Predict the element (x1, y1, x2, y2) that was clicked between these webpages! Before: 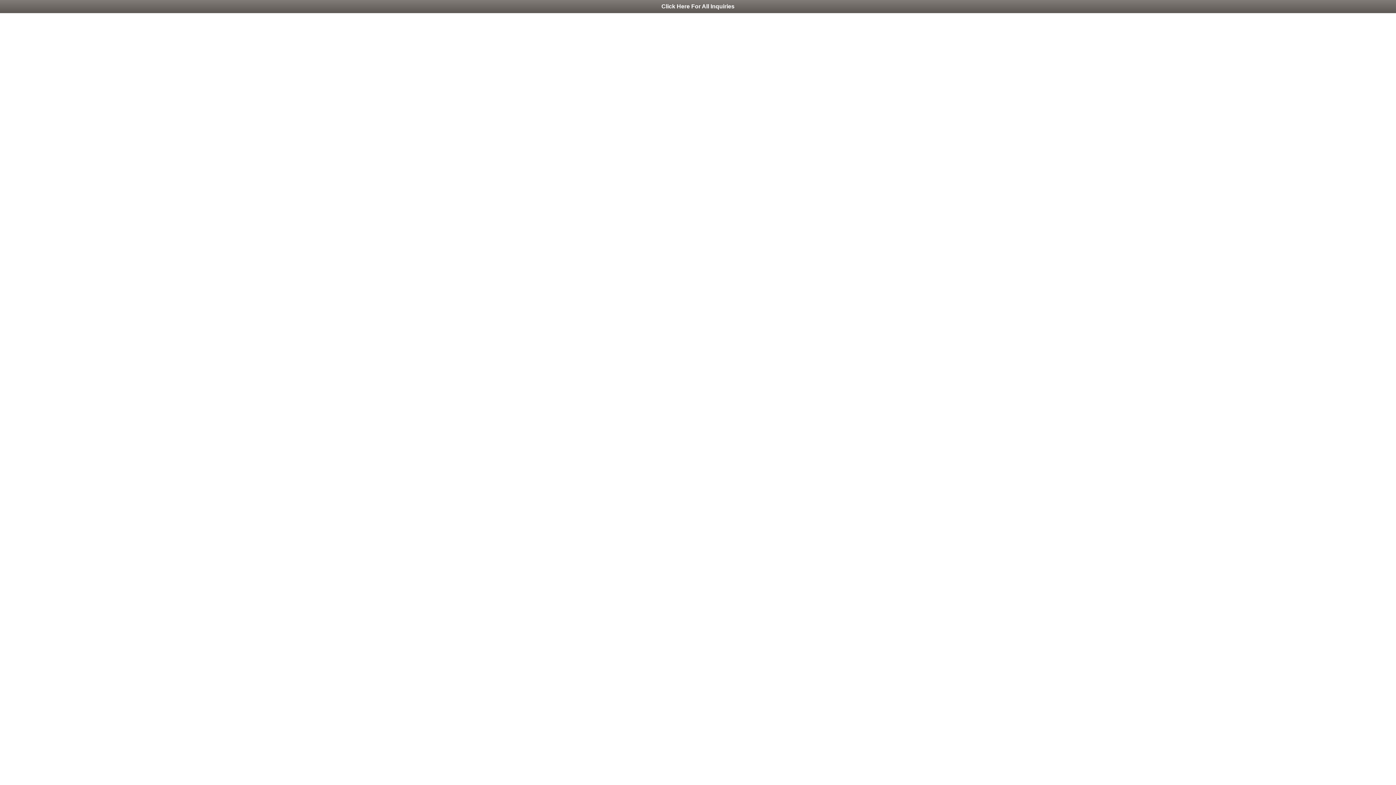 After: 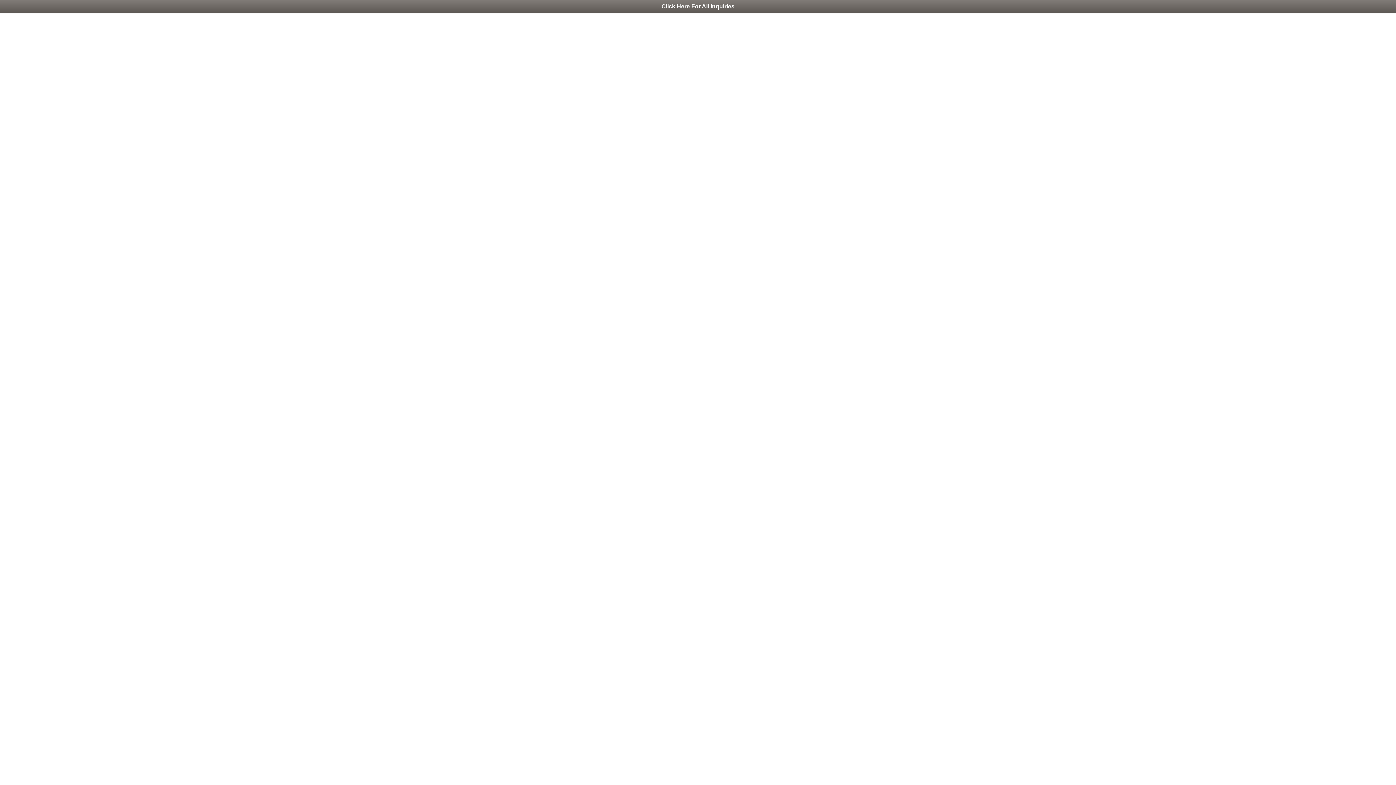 Action: bbox: (0, 0, 1396, 13) label: Click Here For All Inquiries